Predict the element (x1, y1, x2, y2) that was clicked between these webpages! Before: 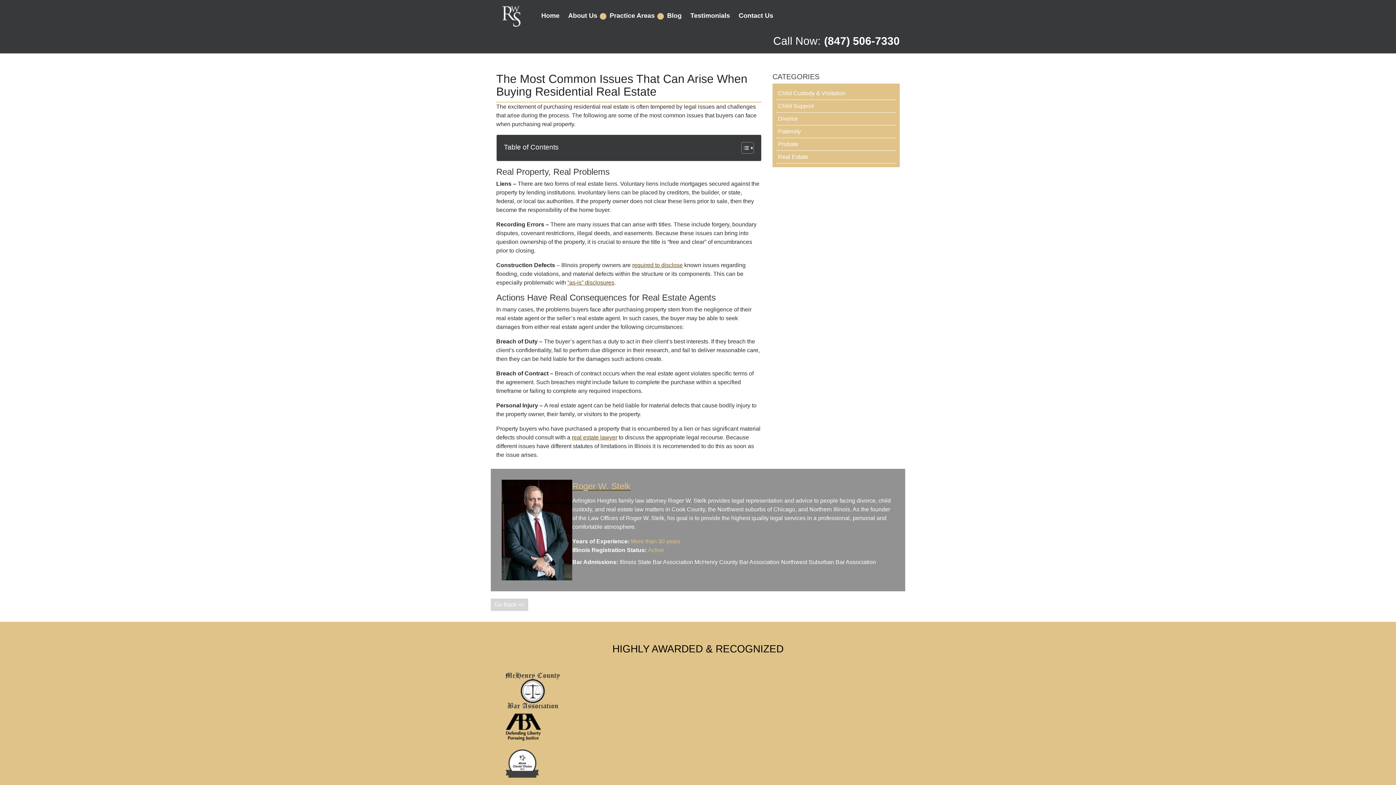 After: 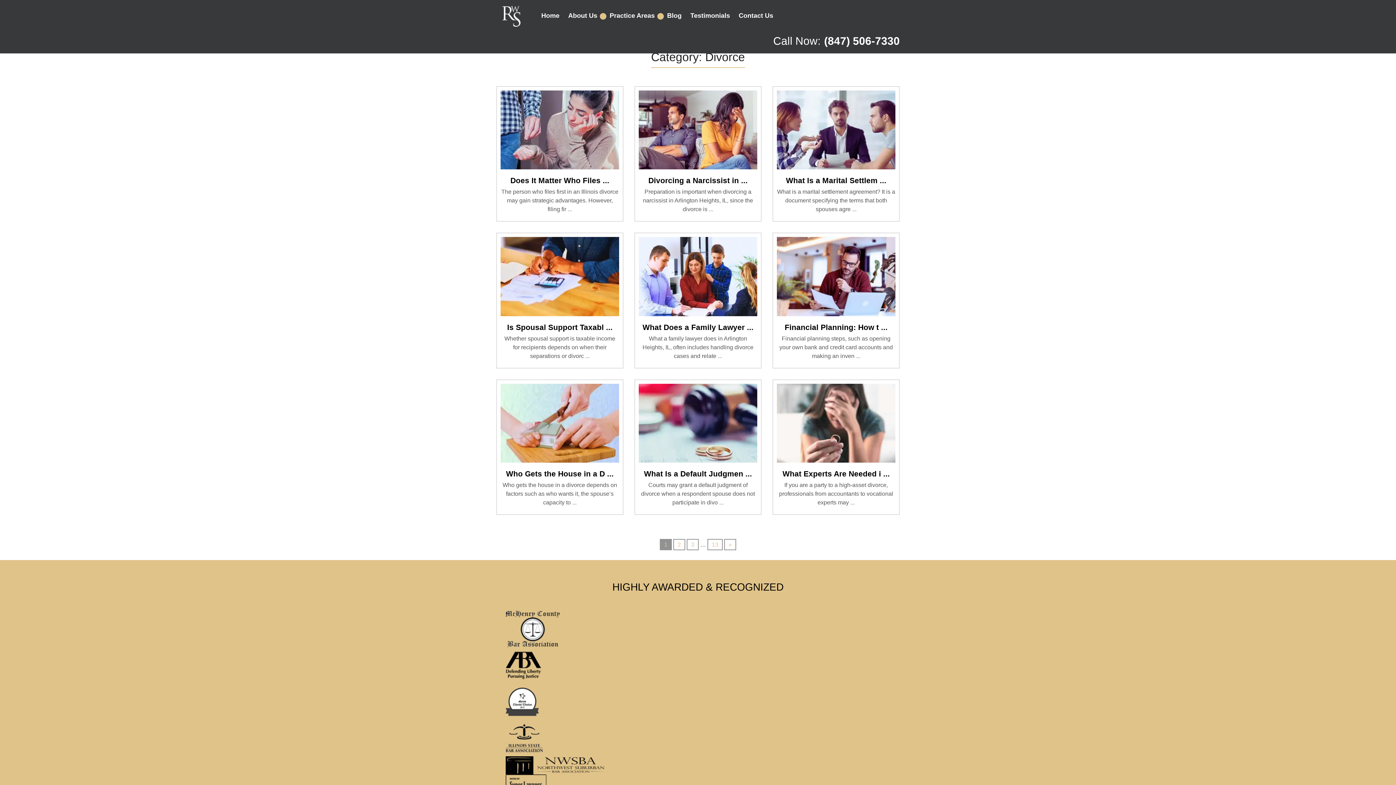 Action: bbox: (776, 112, 896, 125) label: Divorce